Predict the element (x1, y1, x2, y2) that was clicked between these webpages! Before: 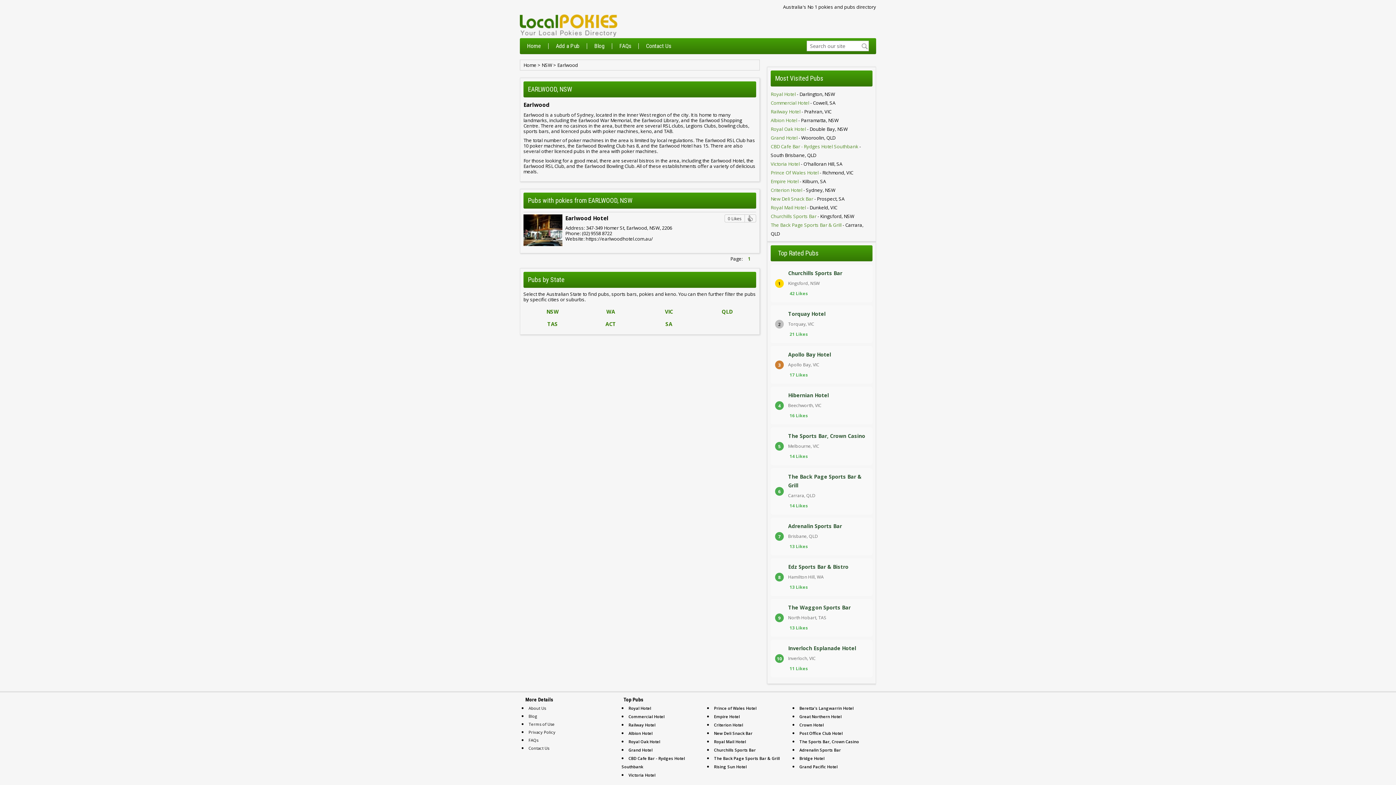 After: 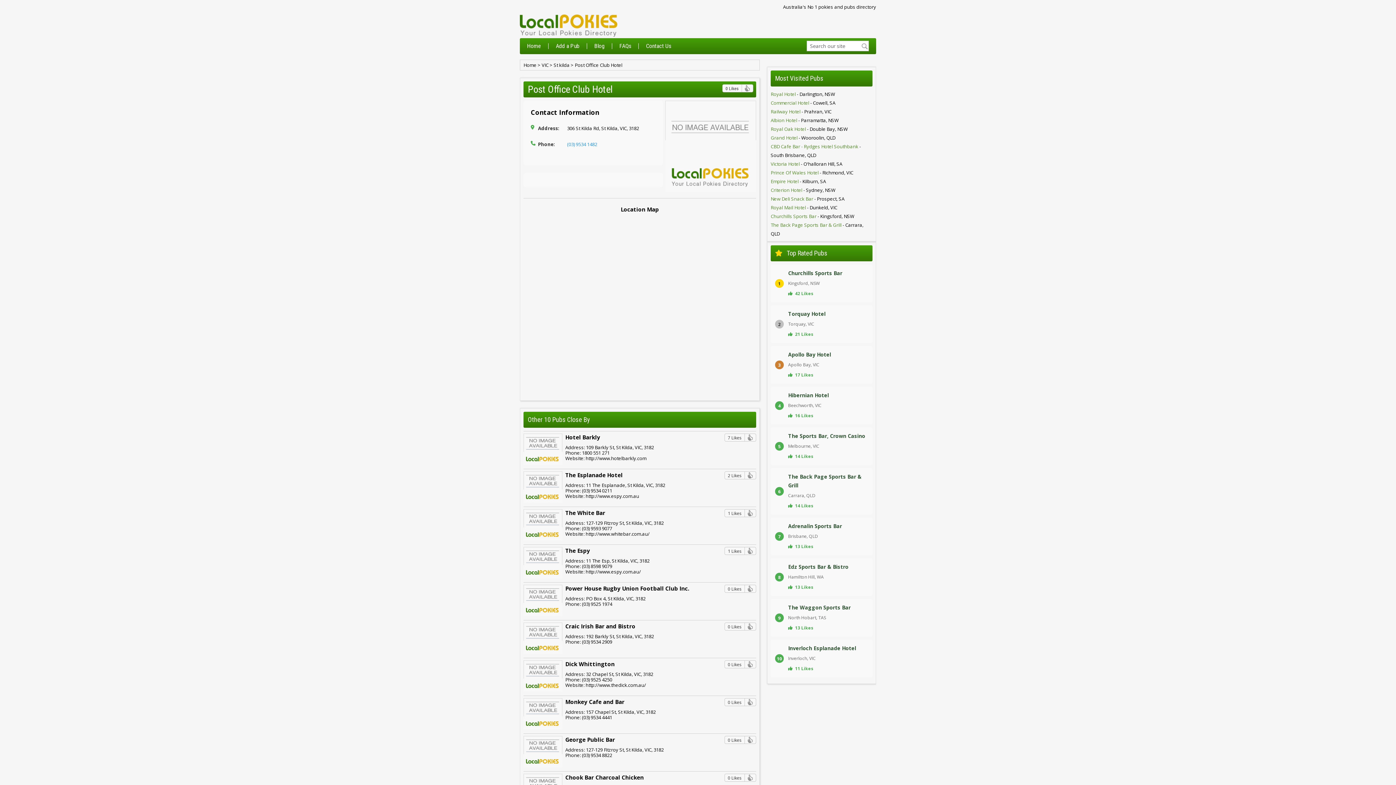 Action: label: Post Office Club Hotel bbox: (799, 730, 842, 736)